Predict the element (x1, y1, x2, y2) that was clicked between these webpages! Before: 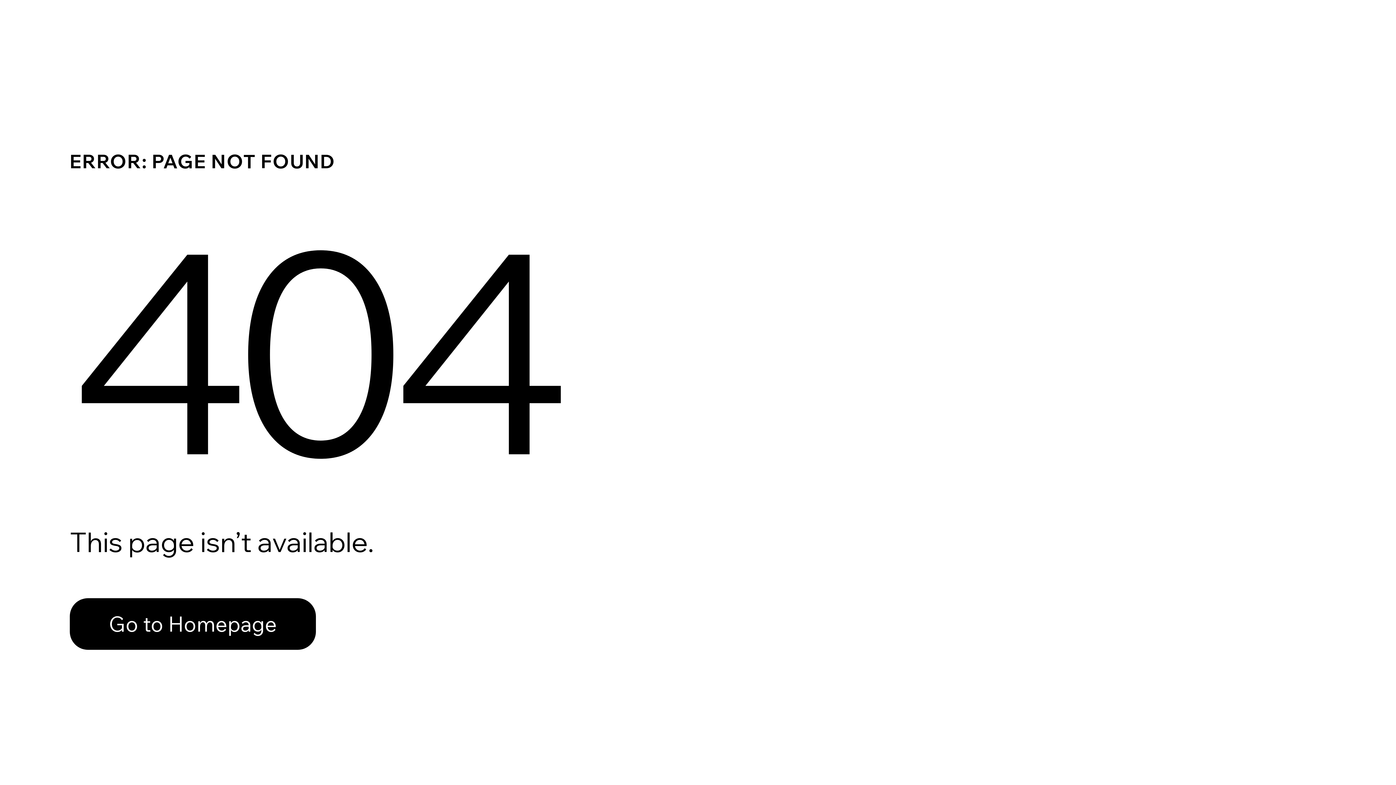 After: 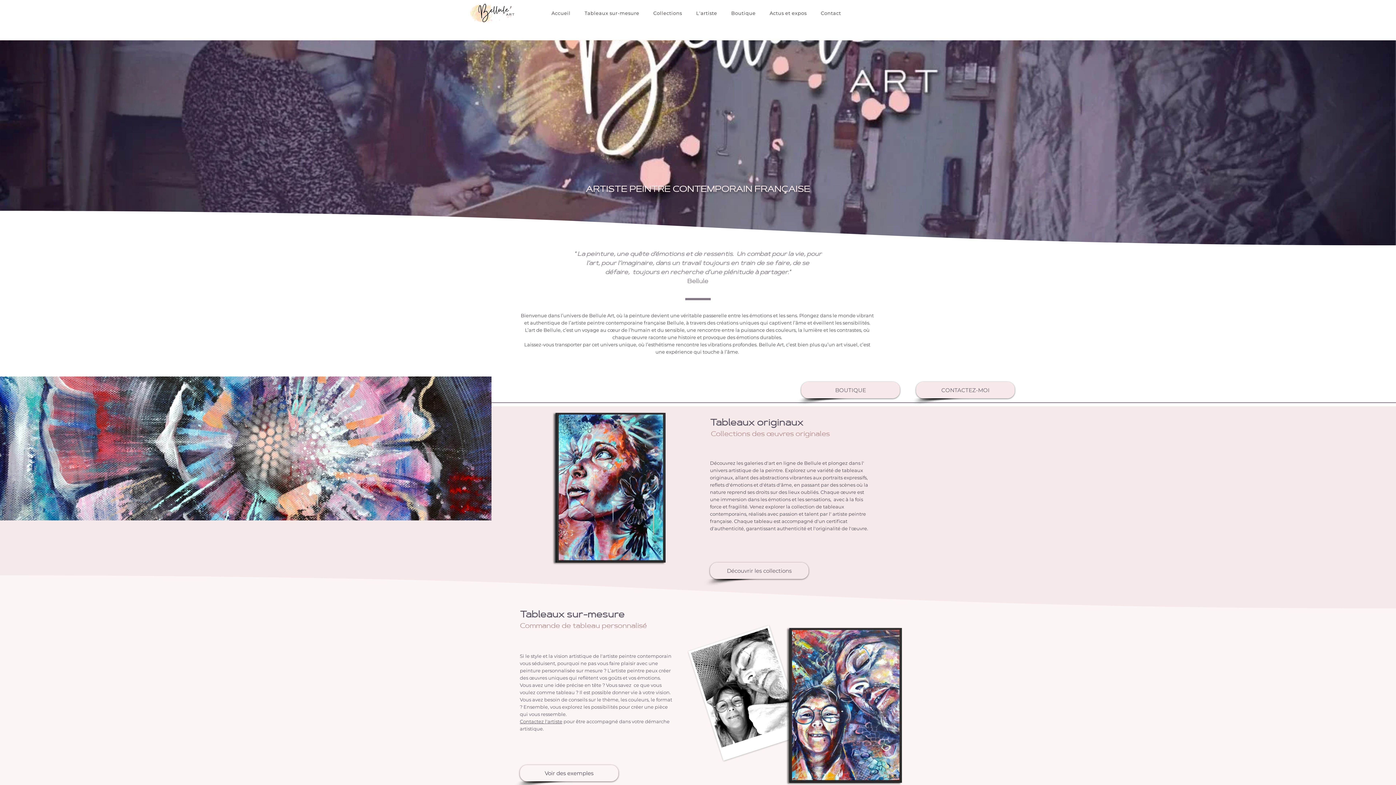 Action: label: Go to Homepage bbox: (69, 598, 316, 650)